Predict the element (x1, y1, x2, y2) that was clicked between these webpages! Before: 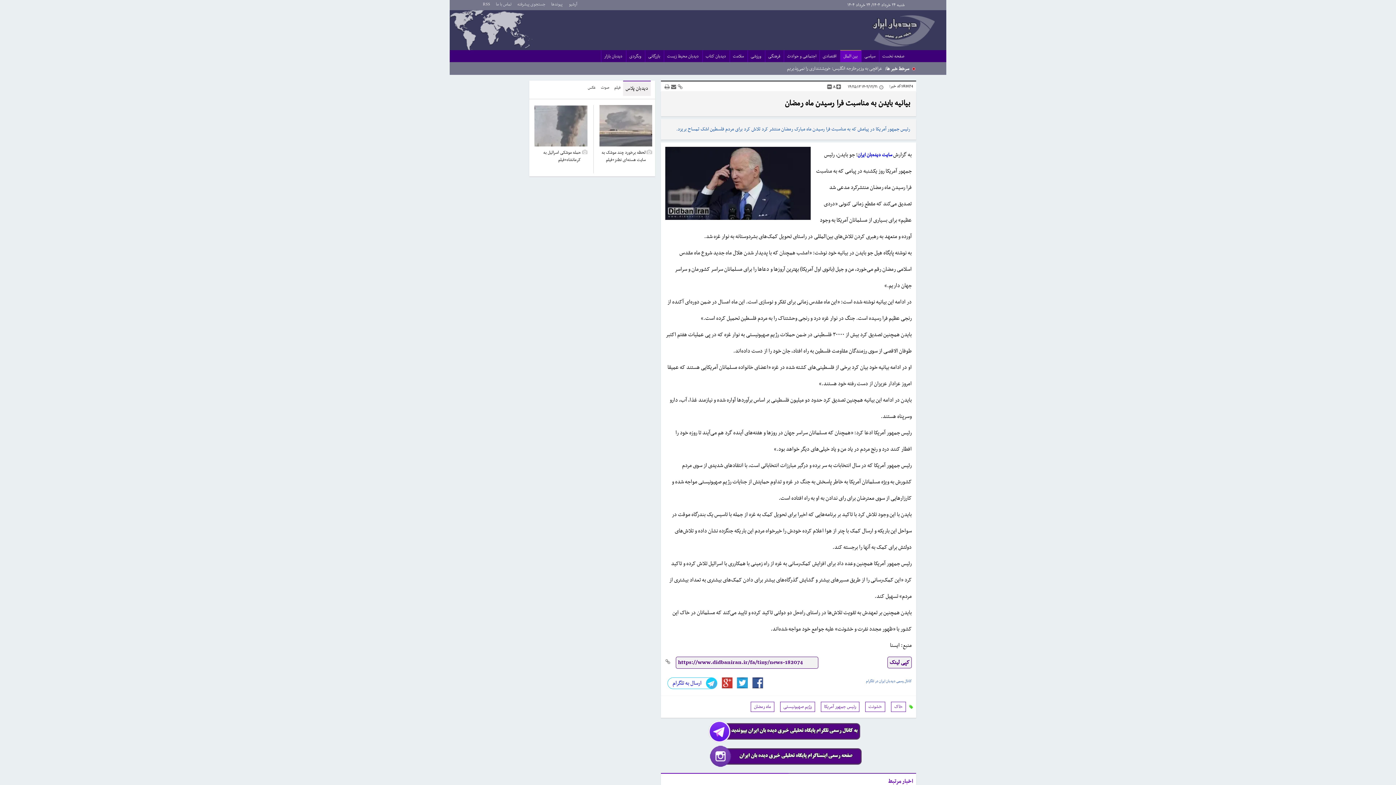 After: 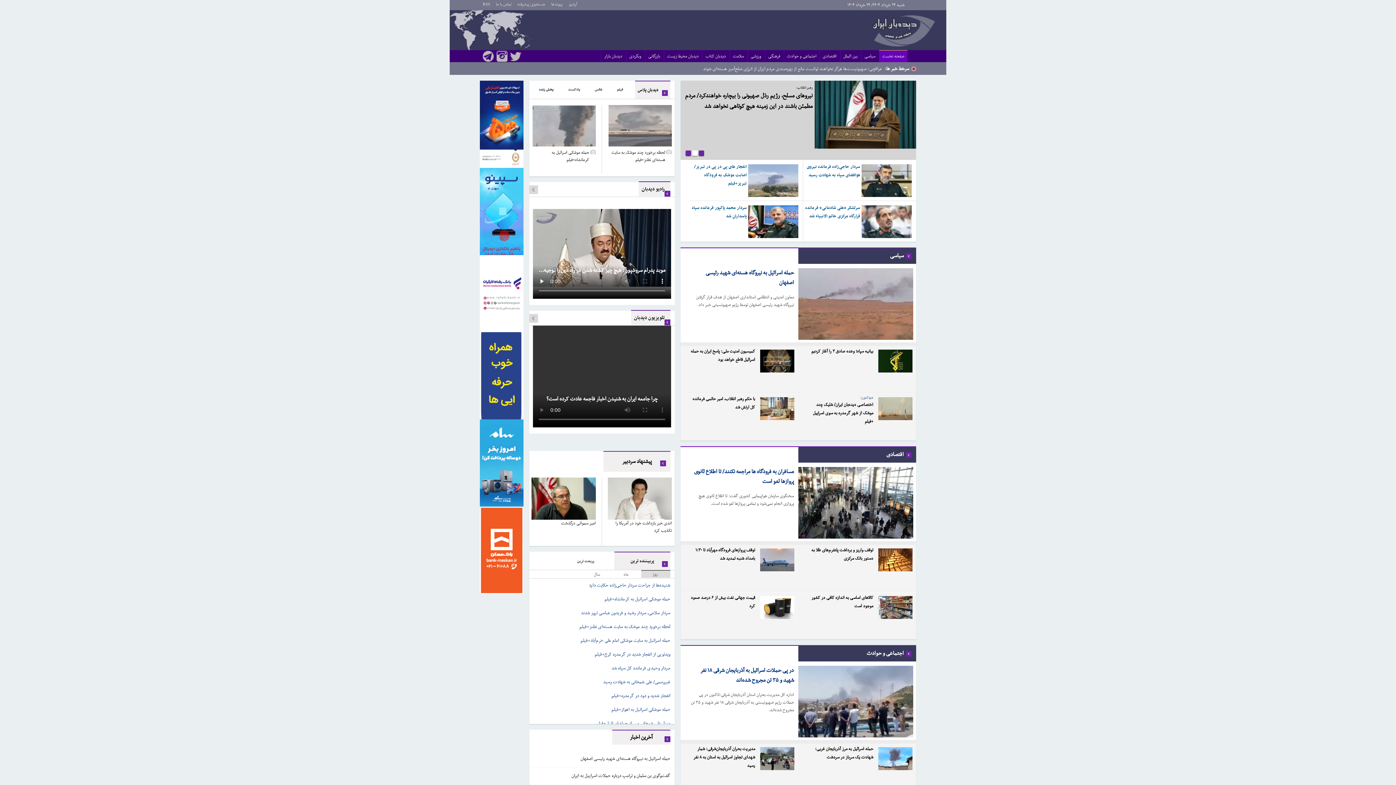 Action: bbox: (879, 50, 907, 62) label: صفحه نخست